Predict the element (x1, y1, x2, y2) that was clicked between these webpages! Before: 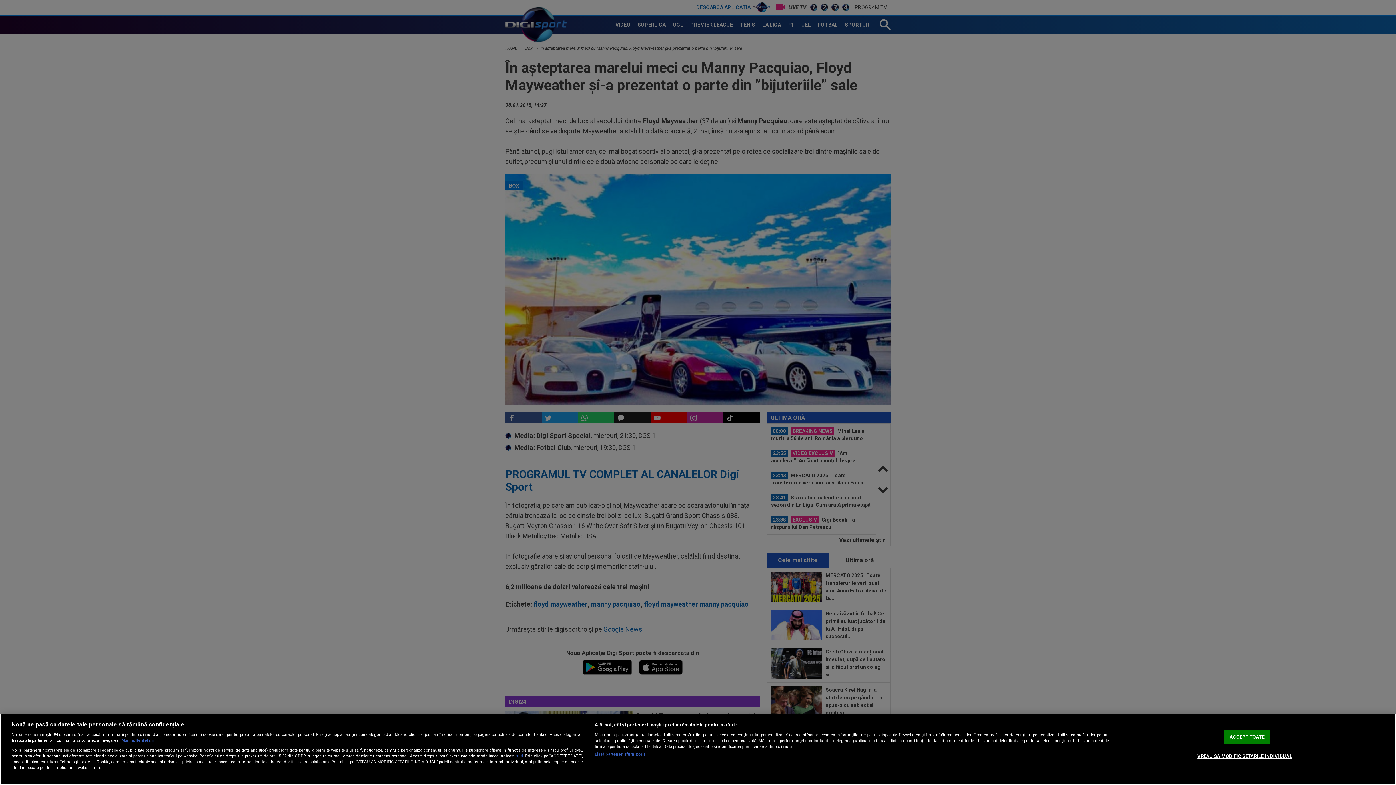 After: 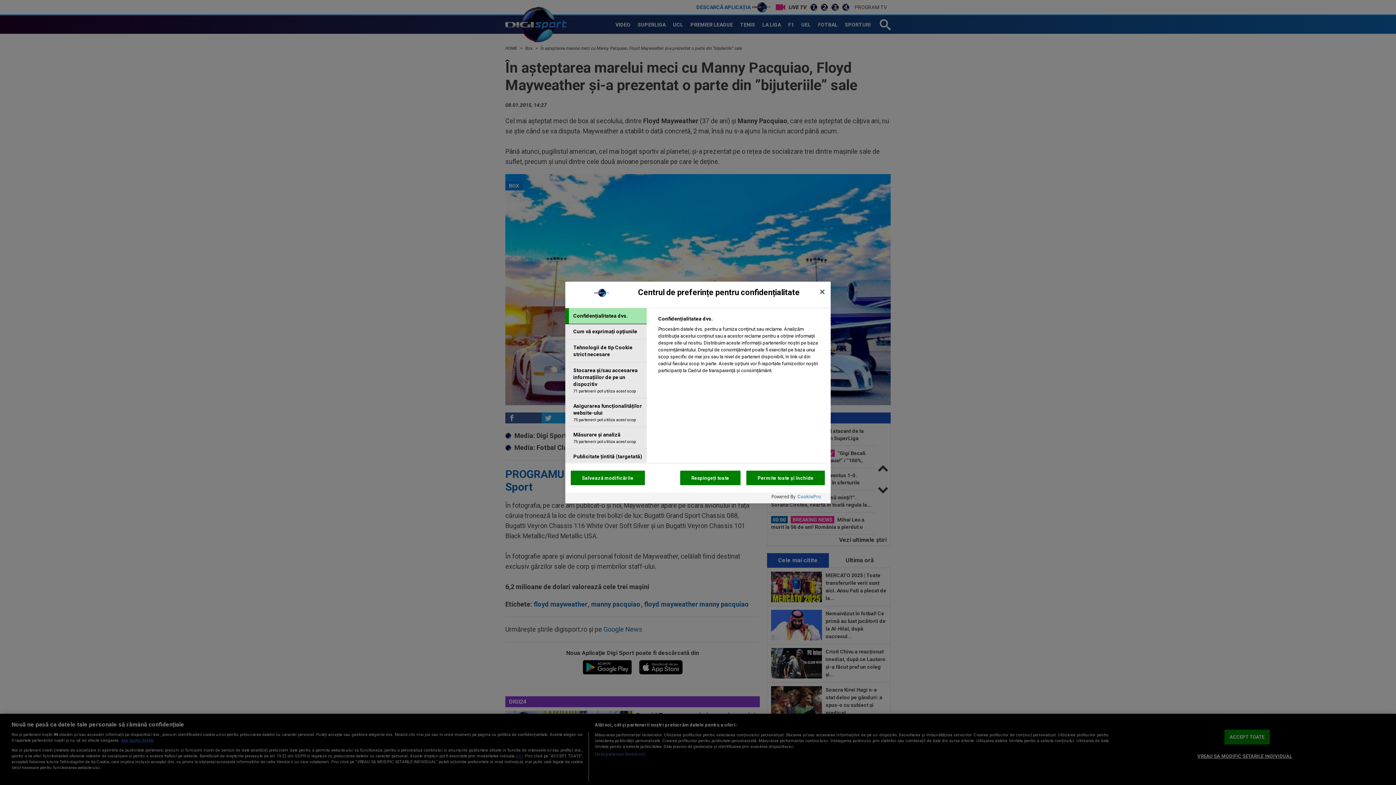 Action: label: VREAU SA MODIFIC SETARILE INDIVIDUAL bbox: (1197, 749, 1292, 763)